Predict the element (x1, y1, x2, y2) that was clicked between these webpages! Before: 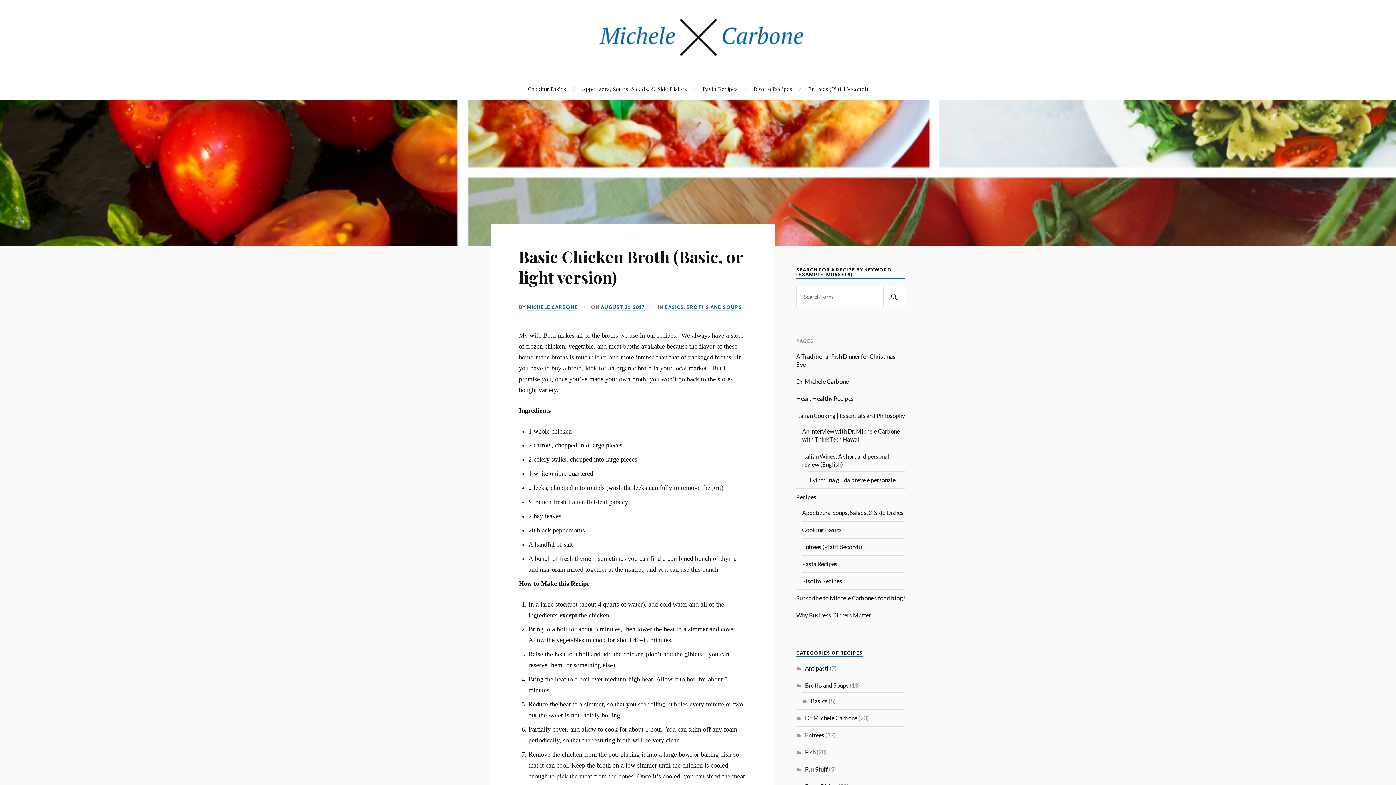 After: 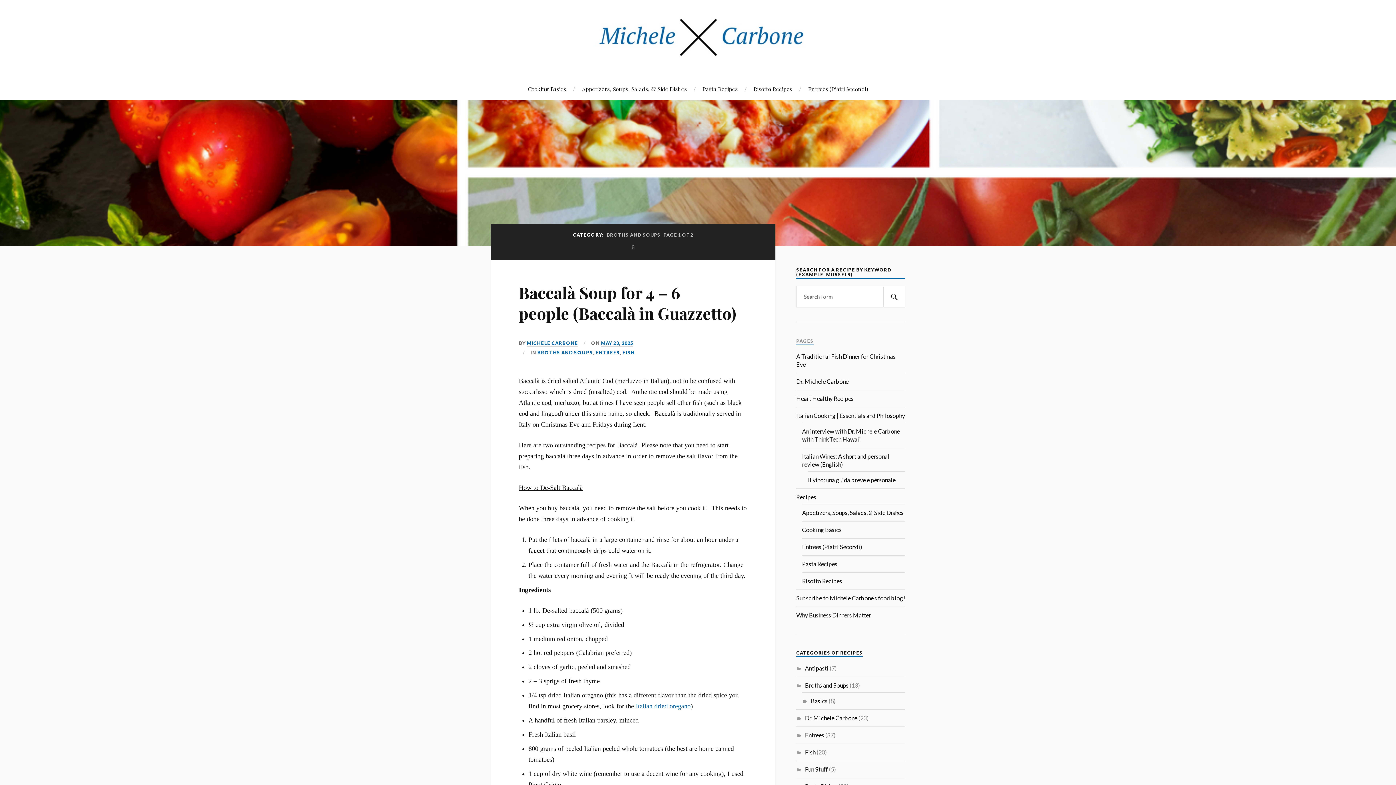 Action: bbox: (805, 682, 848, 689) label: Broths and Soups